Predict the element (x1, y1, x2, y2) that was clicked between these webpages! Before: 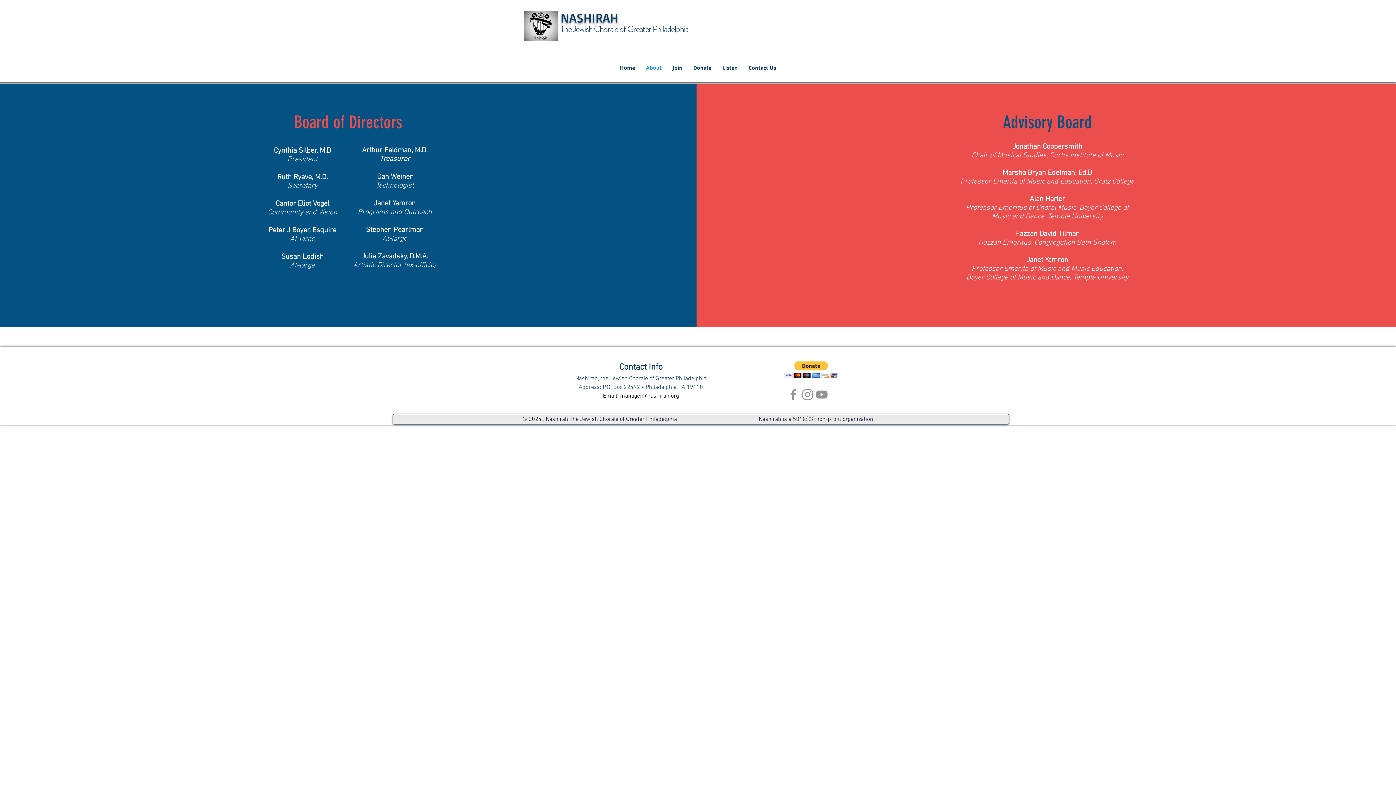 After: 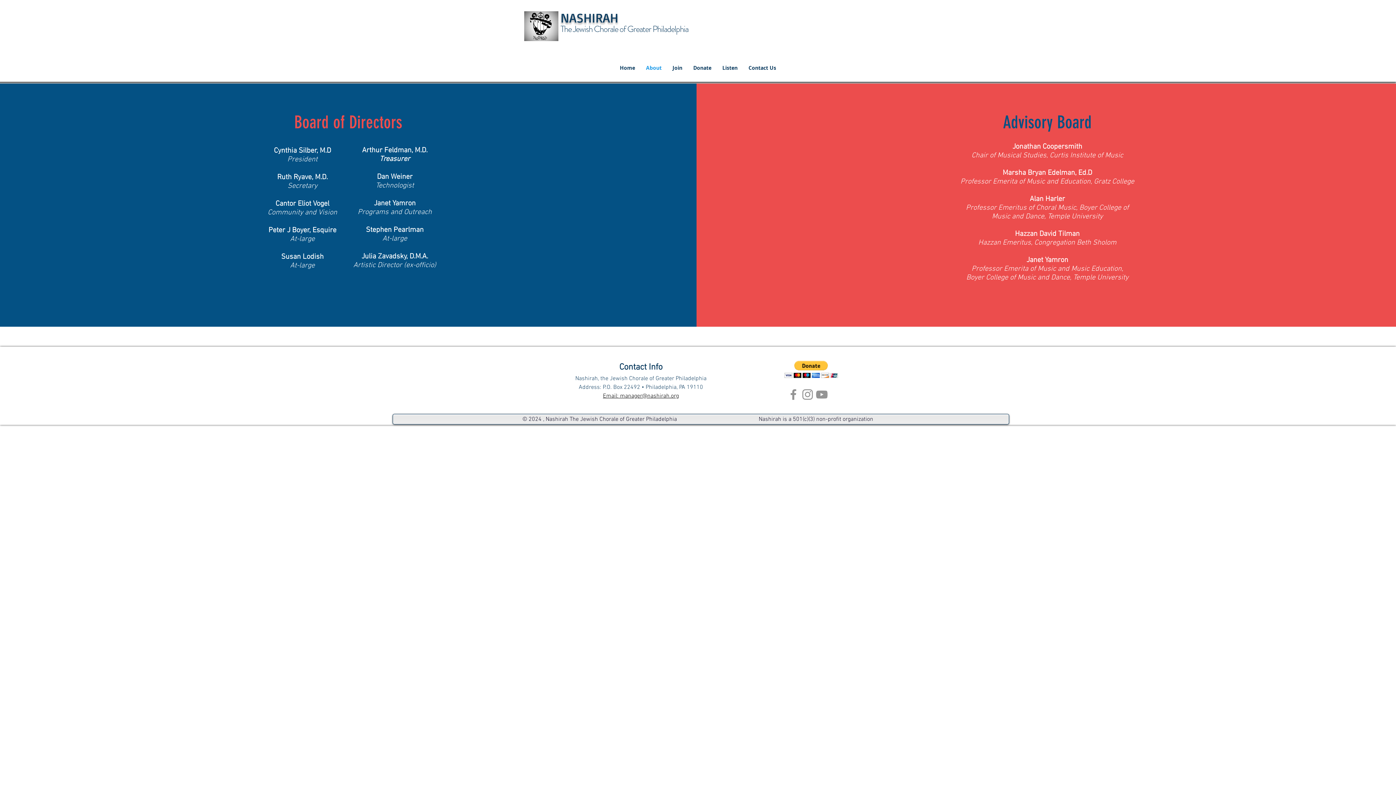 Action: bbox: (784, 361, 838, 378)